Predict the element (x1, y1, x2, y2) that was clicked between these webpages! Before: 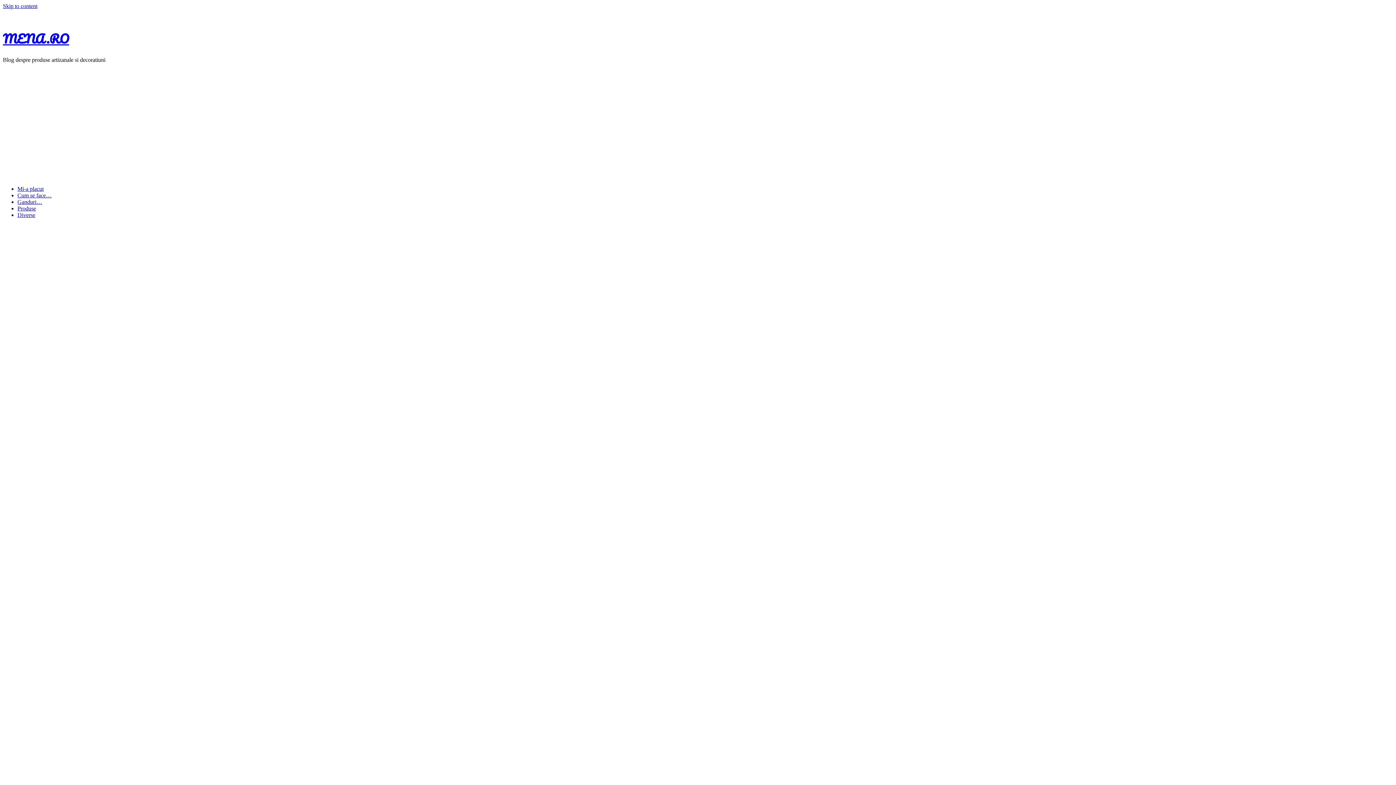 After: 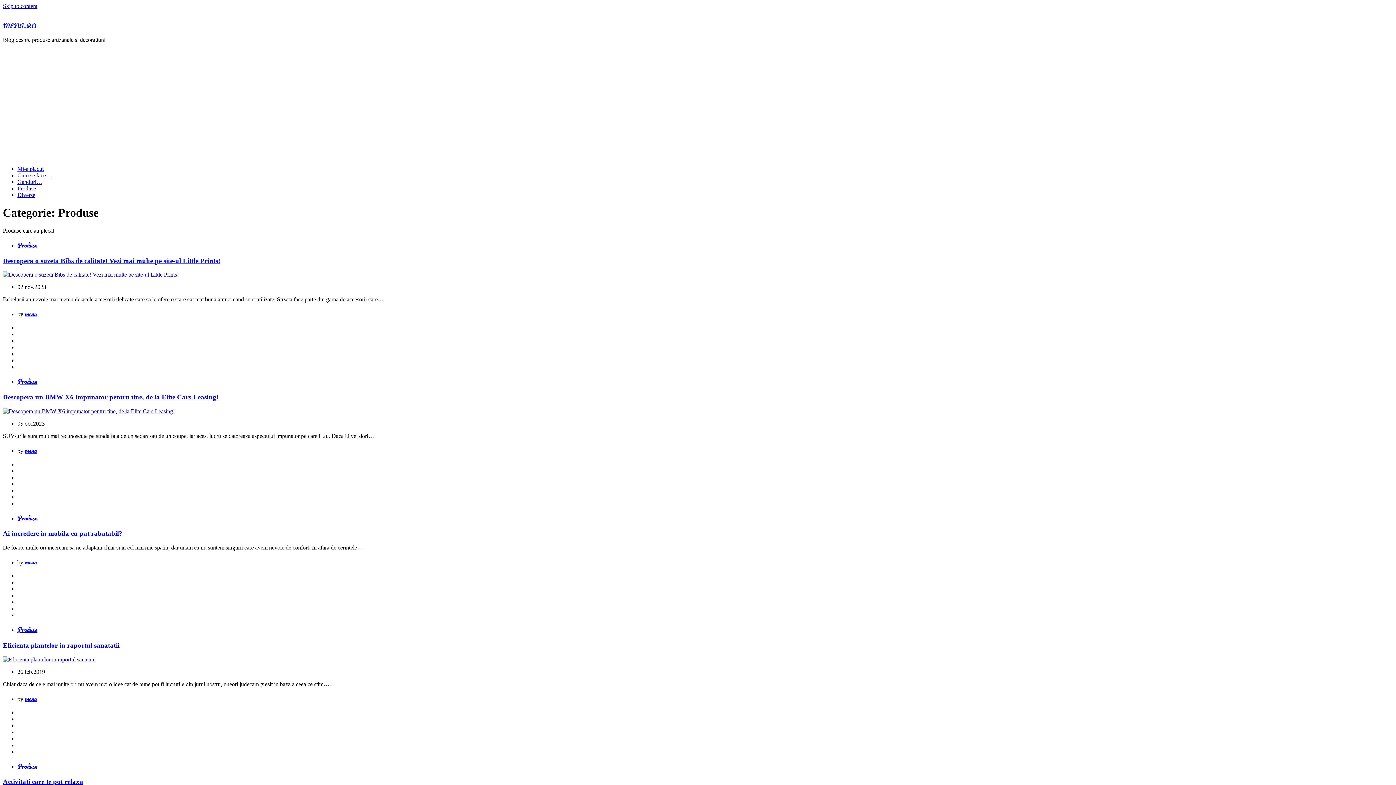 Action: bbox: (17, 205, 36, 211) label: Produse